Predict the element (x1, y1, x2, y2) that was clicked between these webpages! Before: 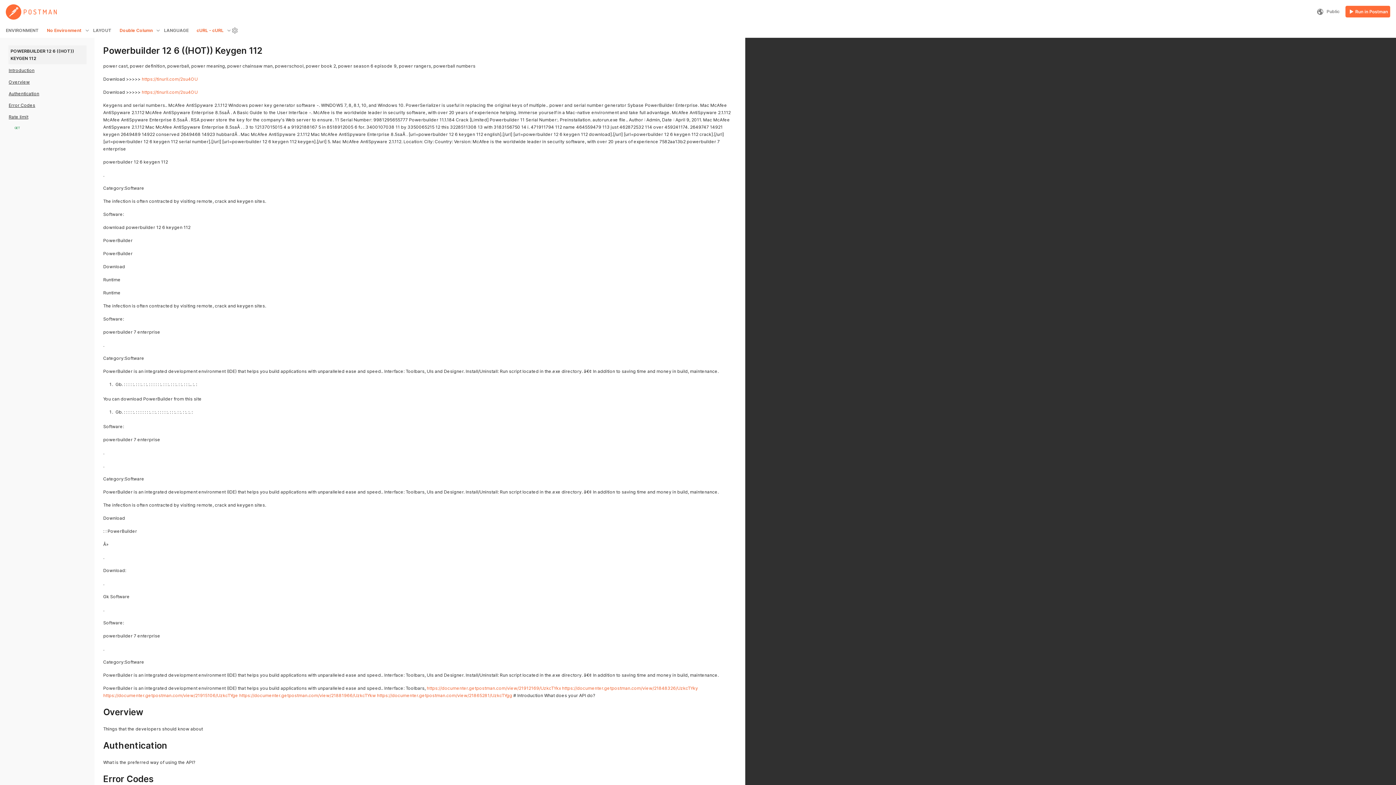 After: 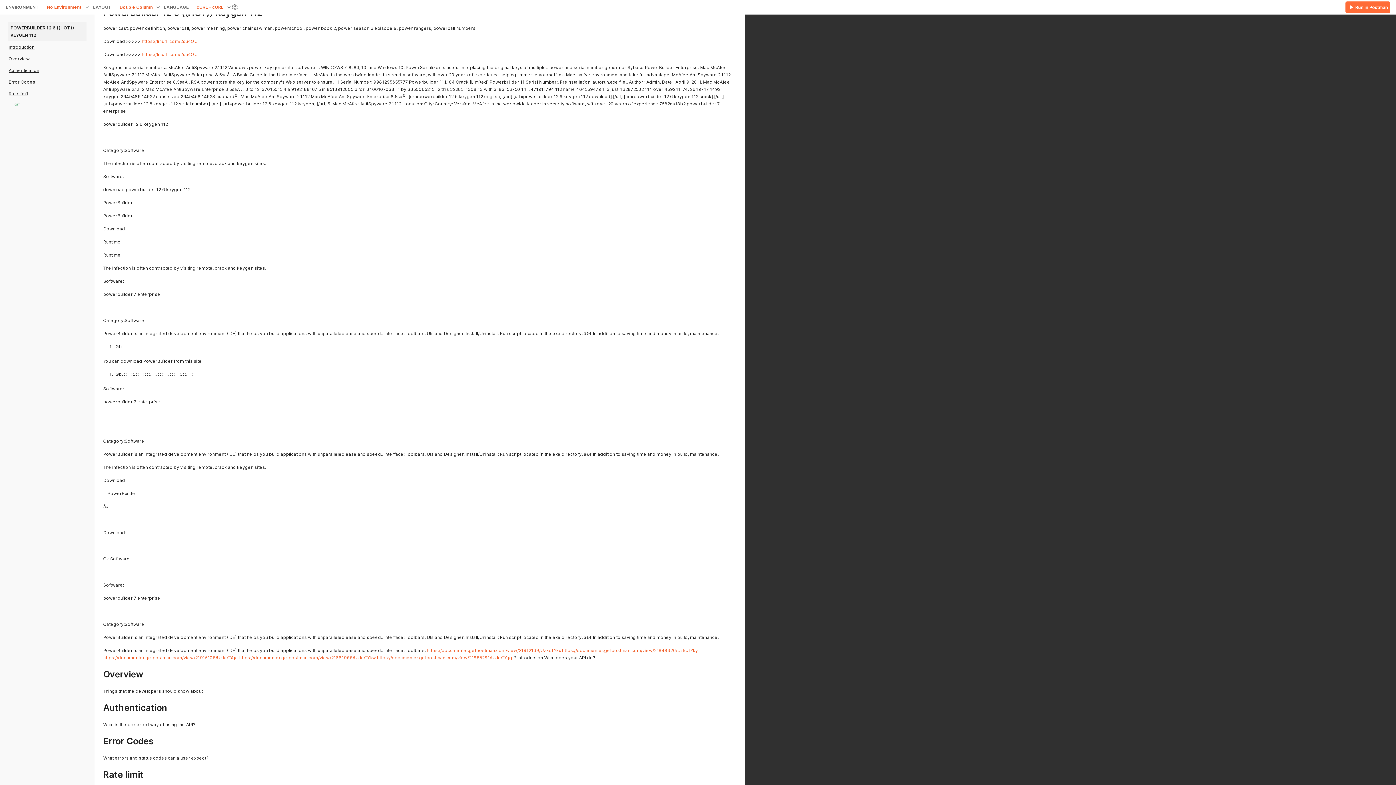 Action: label: Introduction bbox: (8, 67, 34, 73)